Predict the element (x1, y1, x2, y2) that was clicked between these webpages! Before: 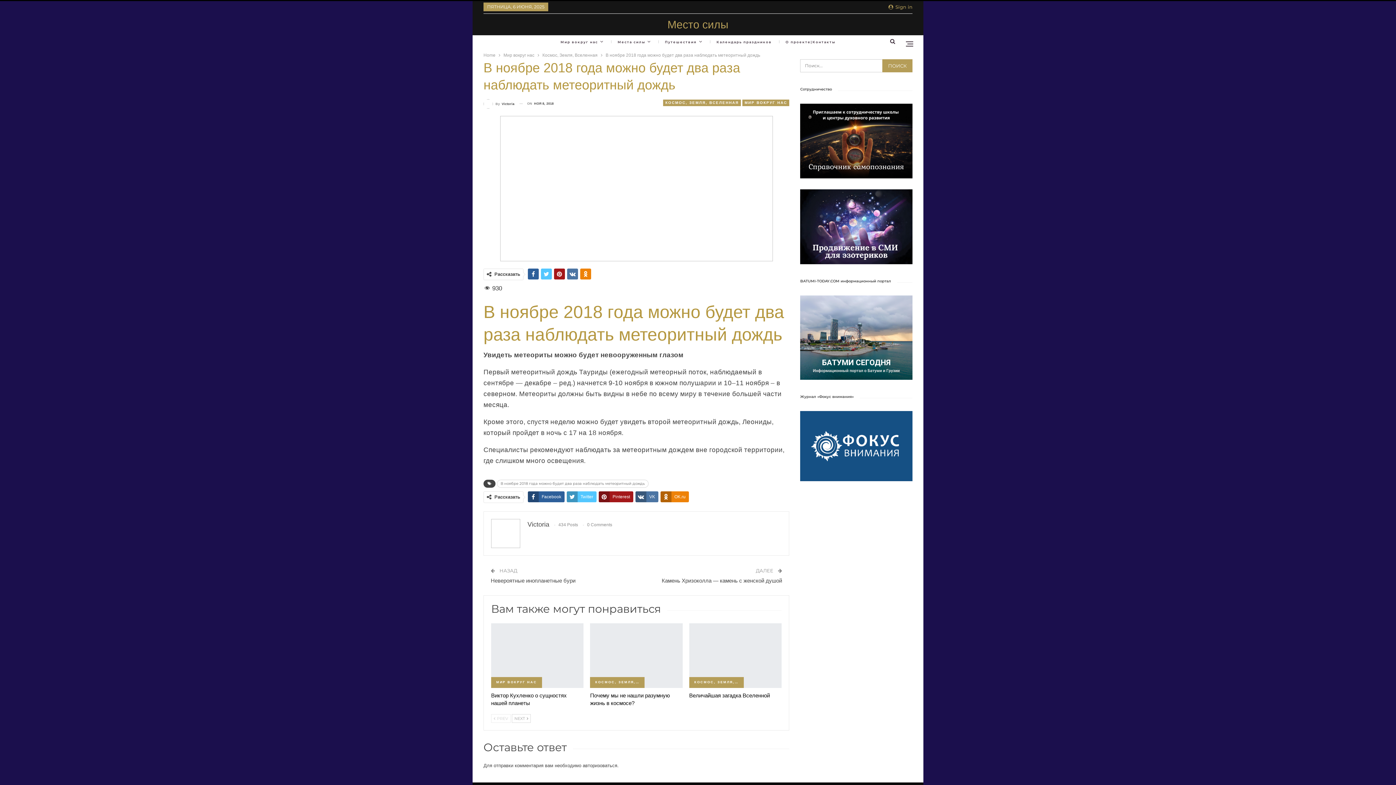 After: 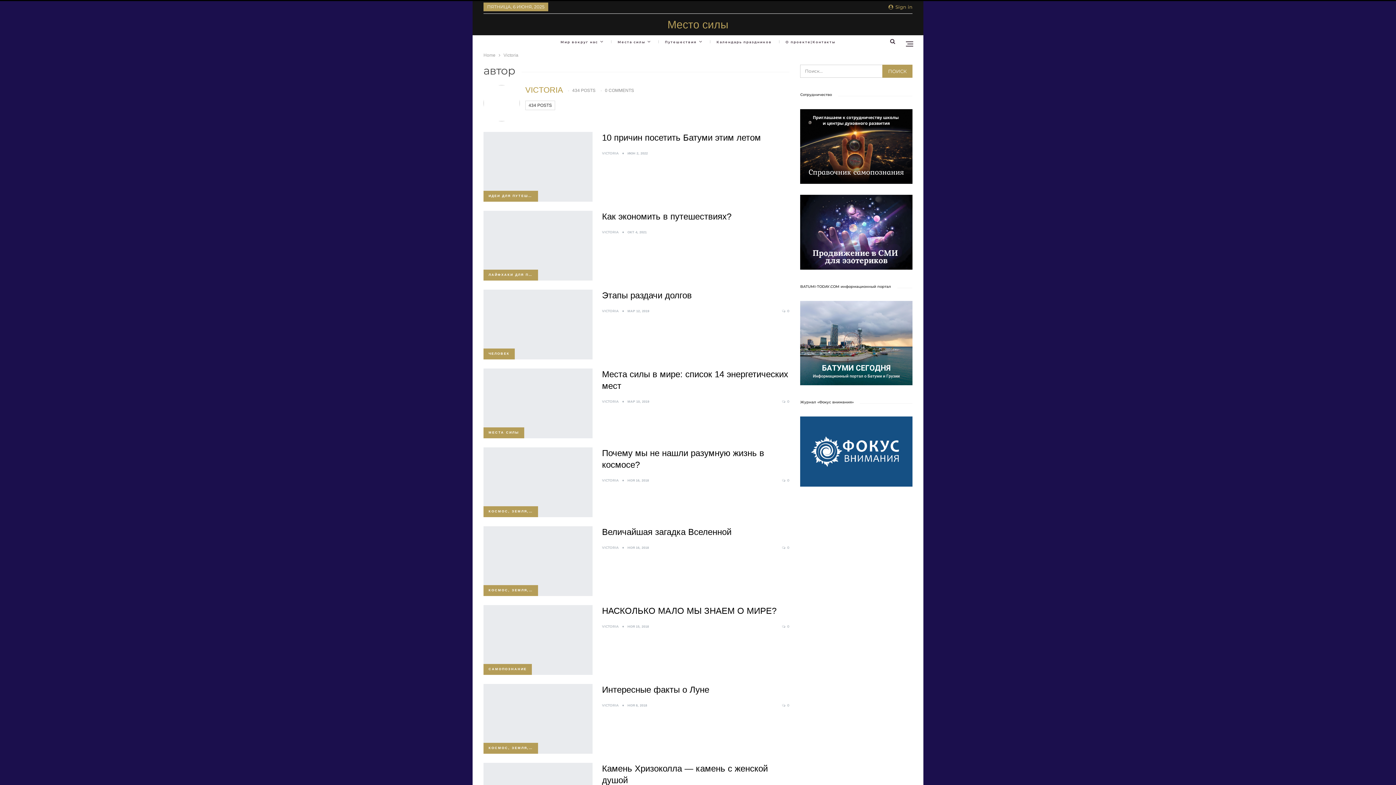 Action: bbox: (483, 98, 514, 108) label: By Victoria